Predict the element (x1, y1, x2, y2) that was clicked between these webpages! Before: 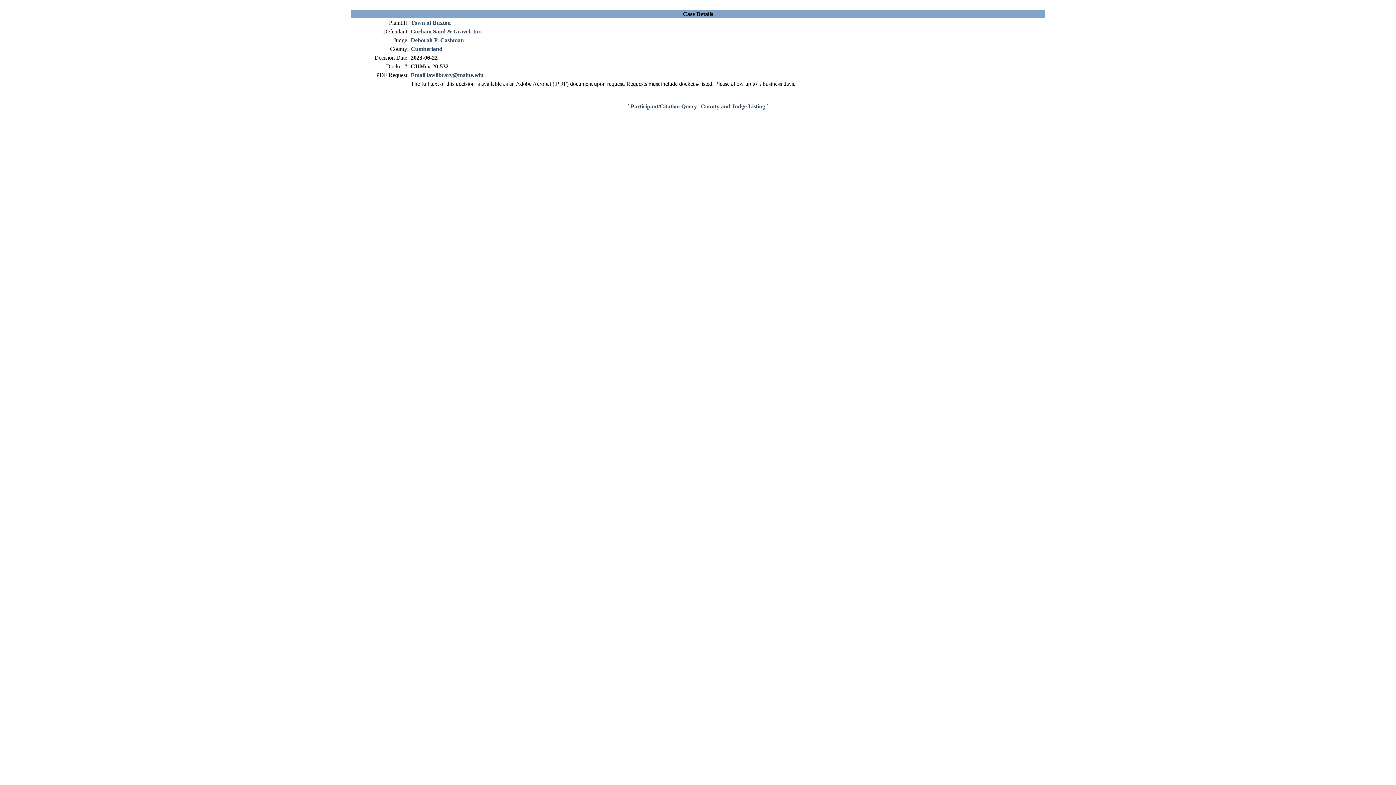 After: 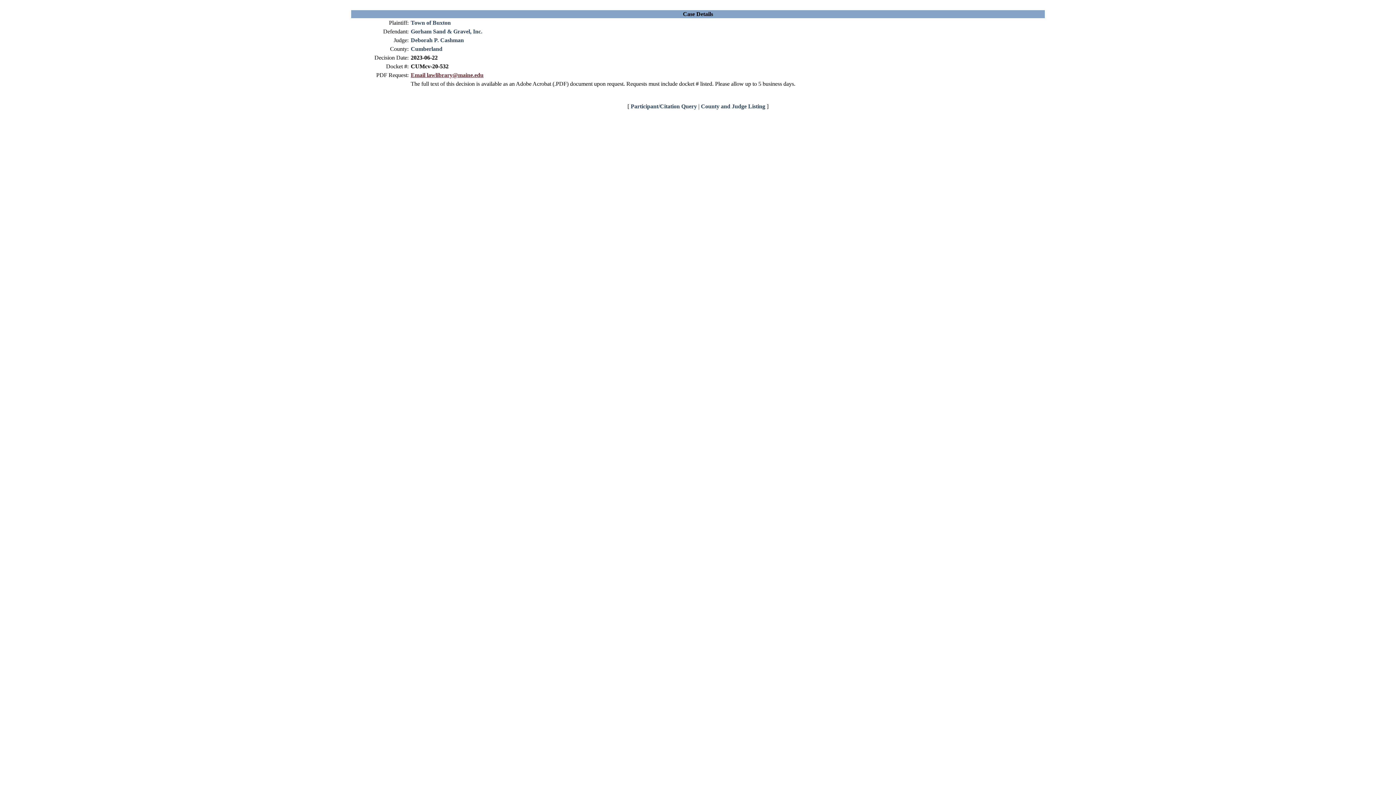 Action: label: Email lawlibrary@maine.edu bbox: (410, 72, 483, 78)